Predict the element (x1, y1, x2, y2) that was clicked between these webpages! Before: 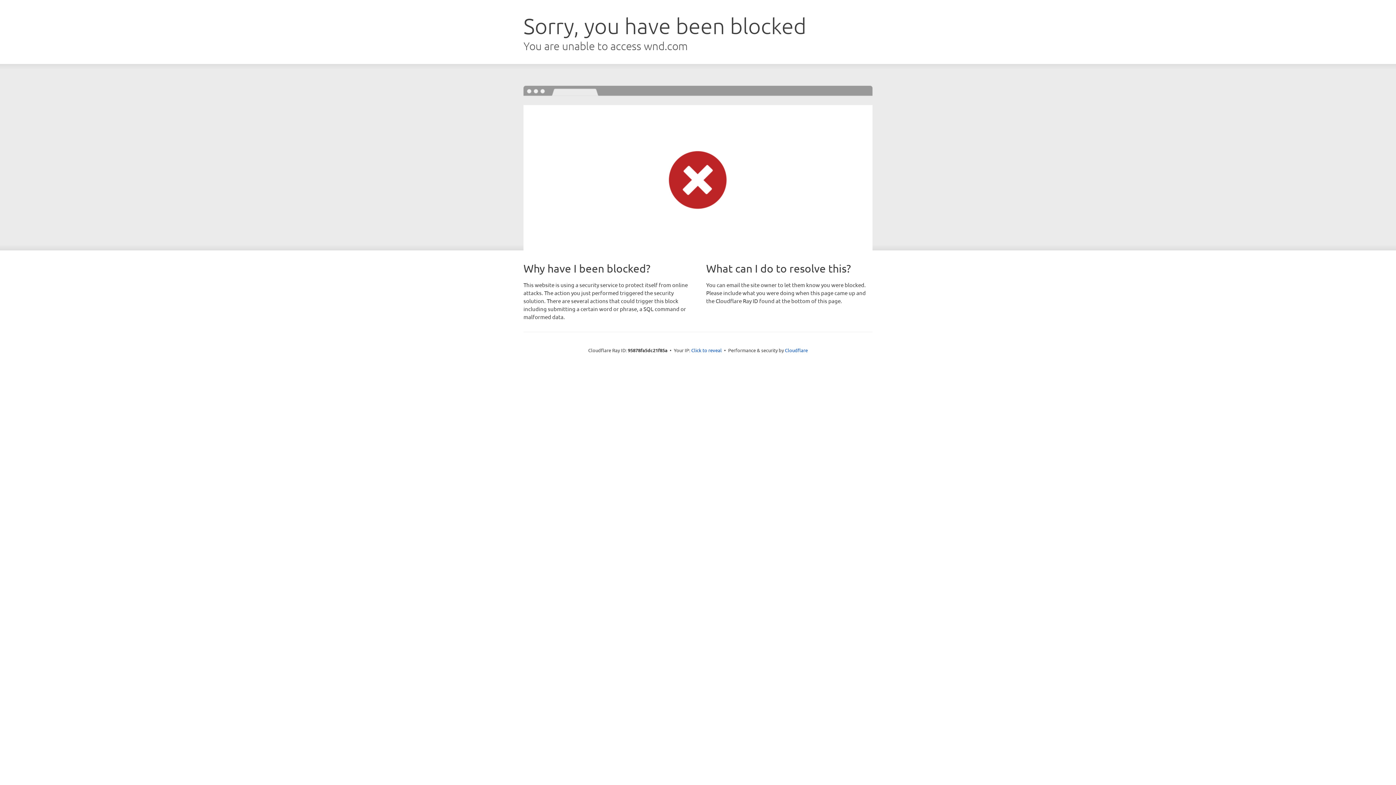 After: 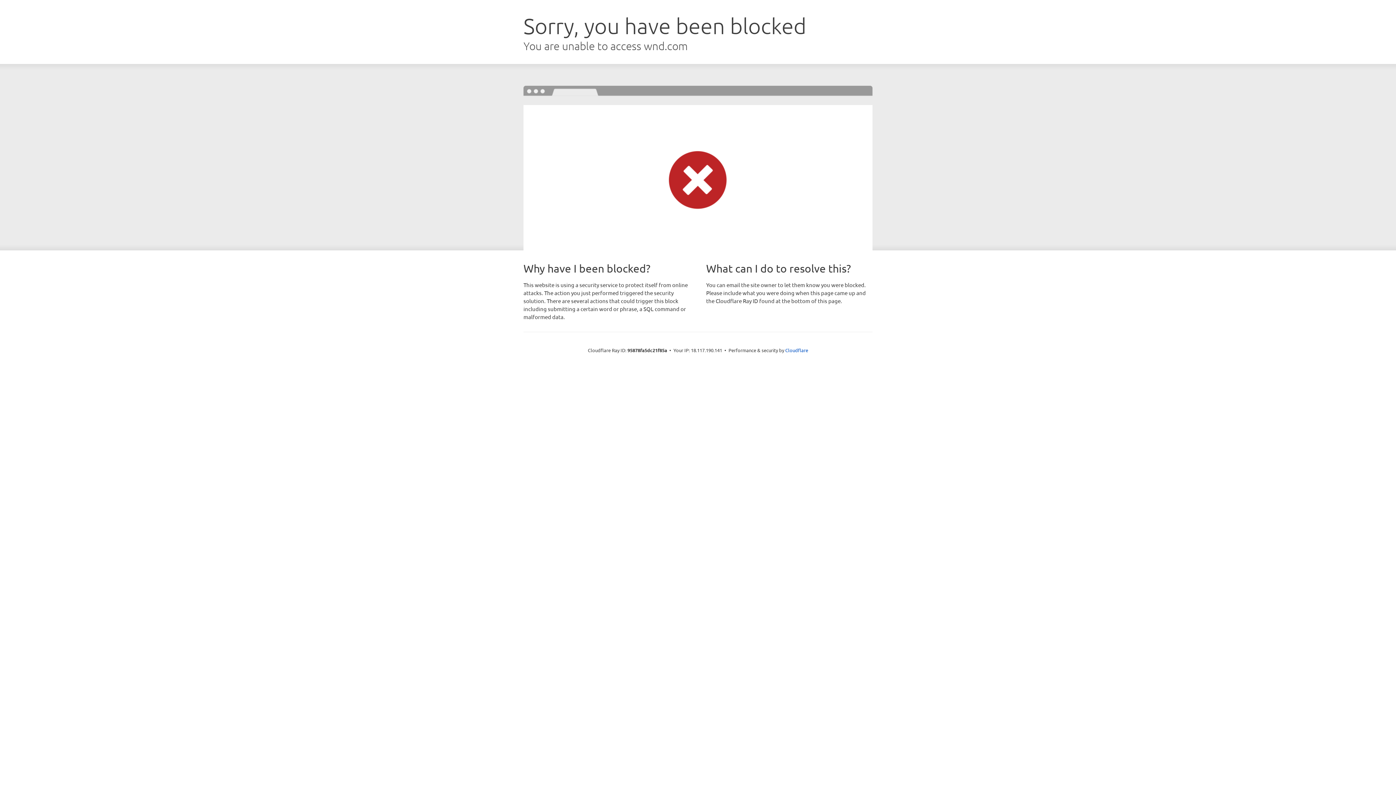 Action: label: Click to reveal bbox: (691, 346, 722, 353)